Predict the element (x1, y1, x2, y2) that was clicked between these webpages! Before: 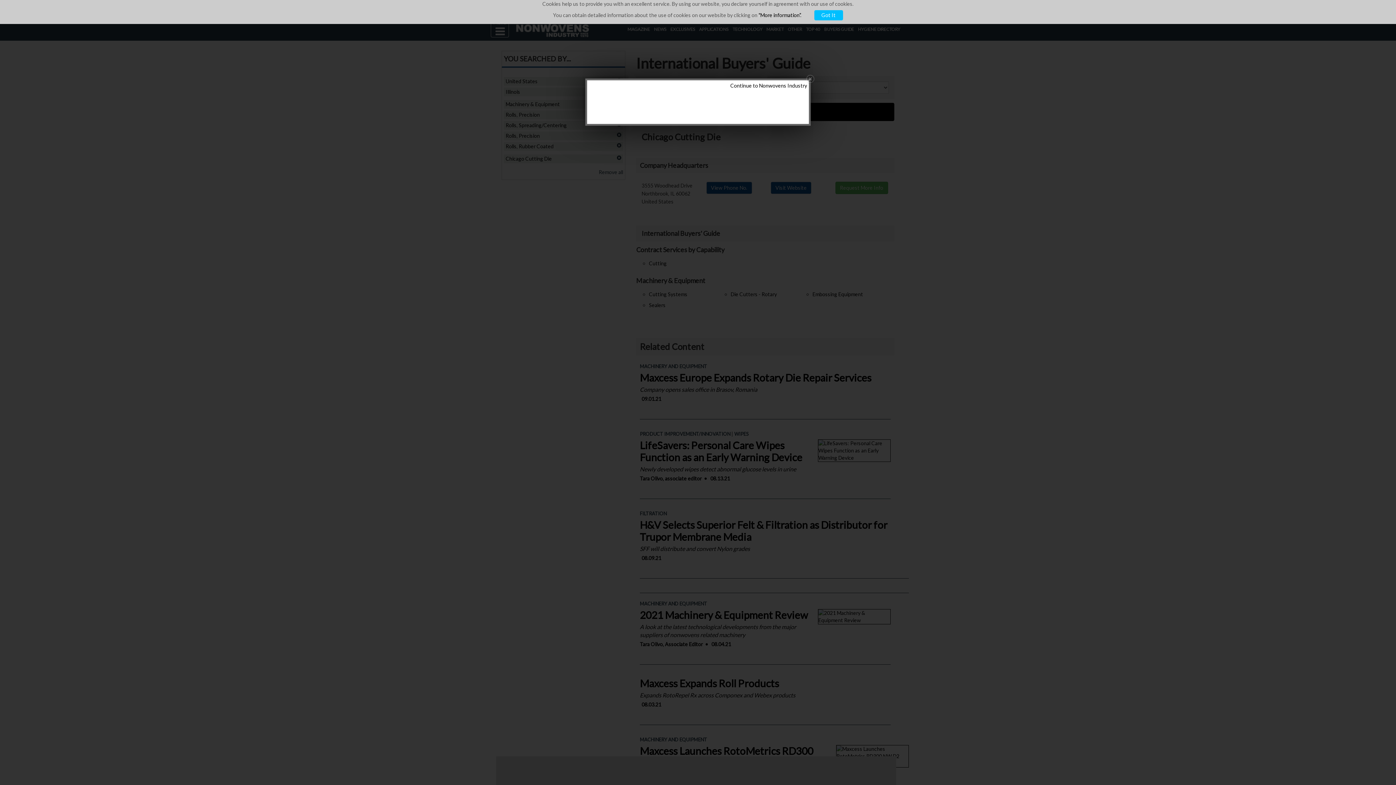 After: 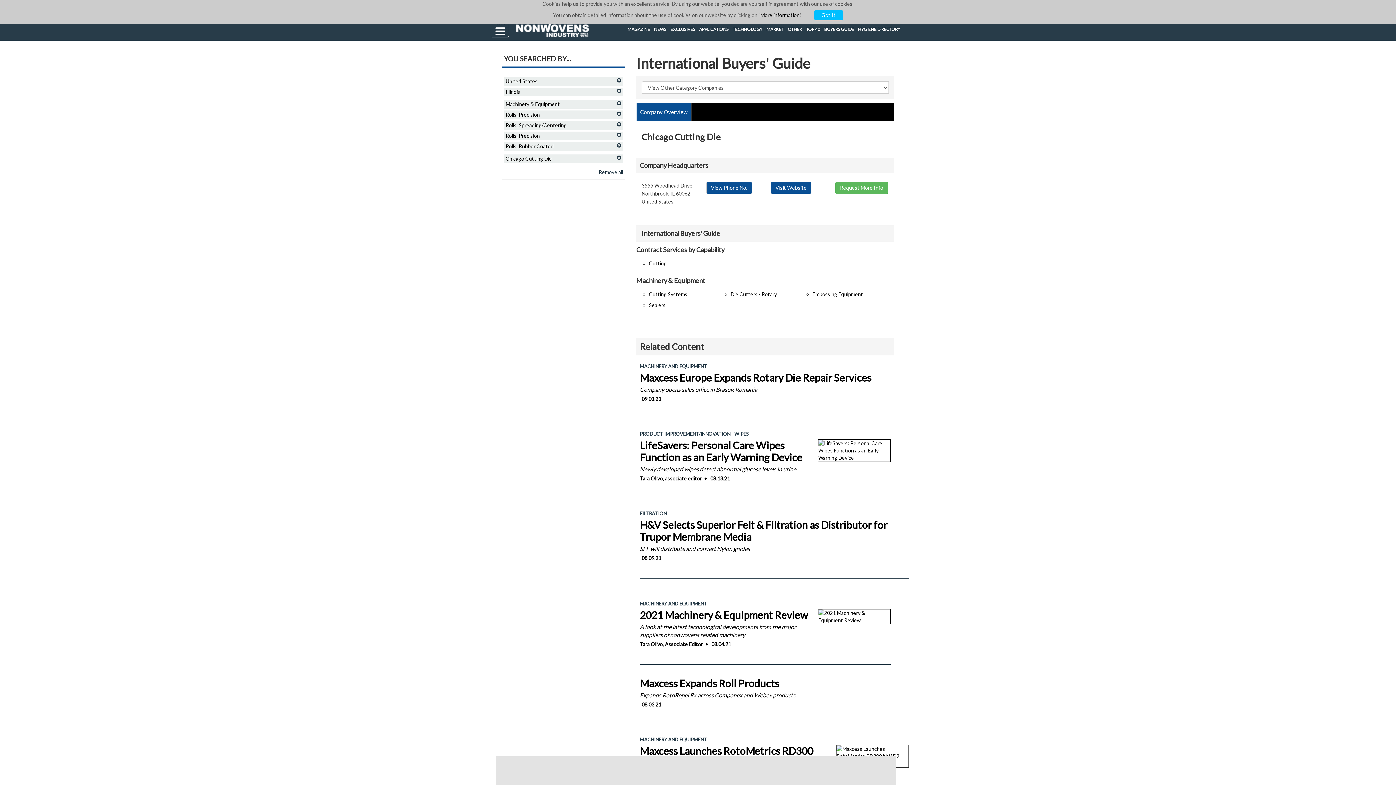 Action: bbox: (730, 82, 807, 89) label: Continue to Nonwovens Industry